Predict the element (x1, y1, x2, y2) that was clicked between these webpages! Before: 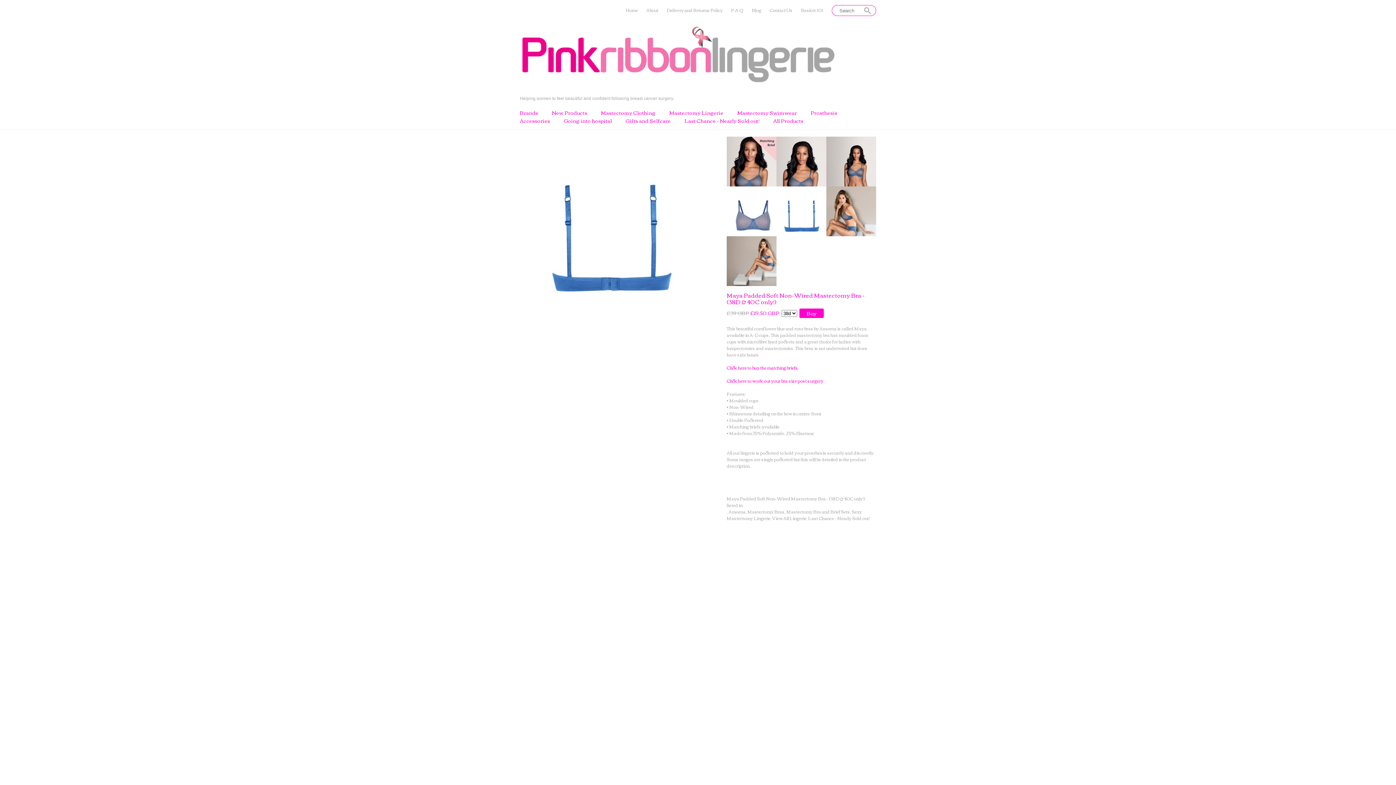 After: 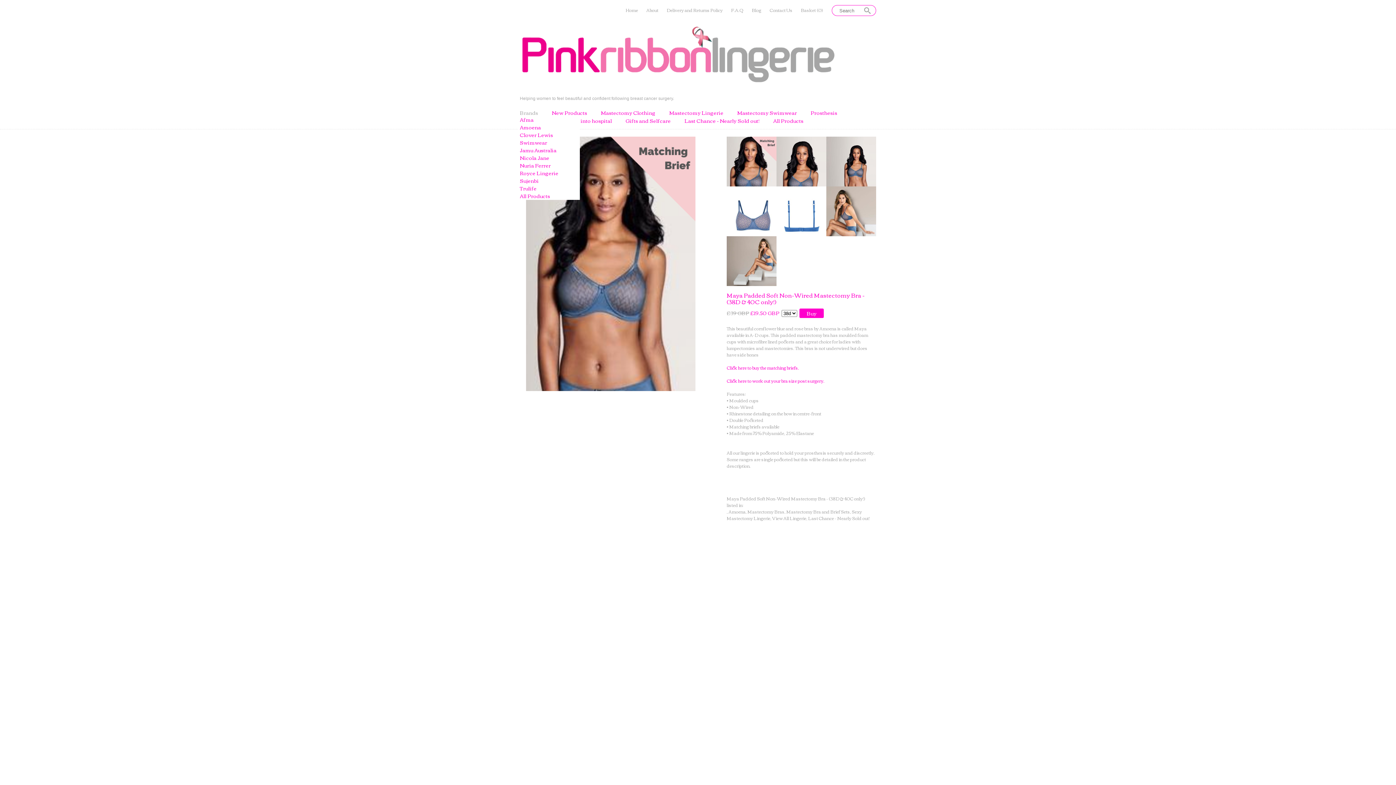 Action: label: Brands bbox: (520, 108, 538, 116)